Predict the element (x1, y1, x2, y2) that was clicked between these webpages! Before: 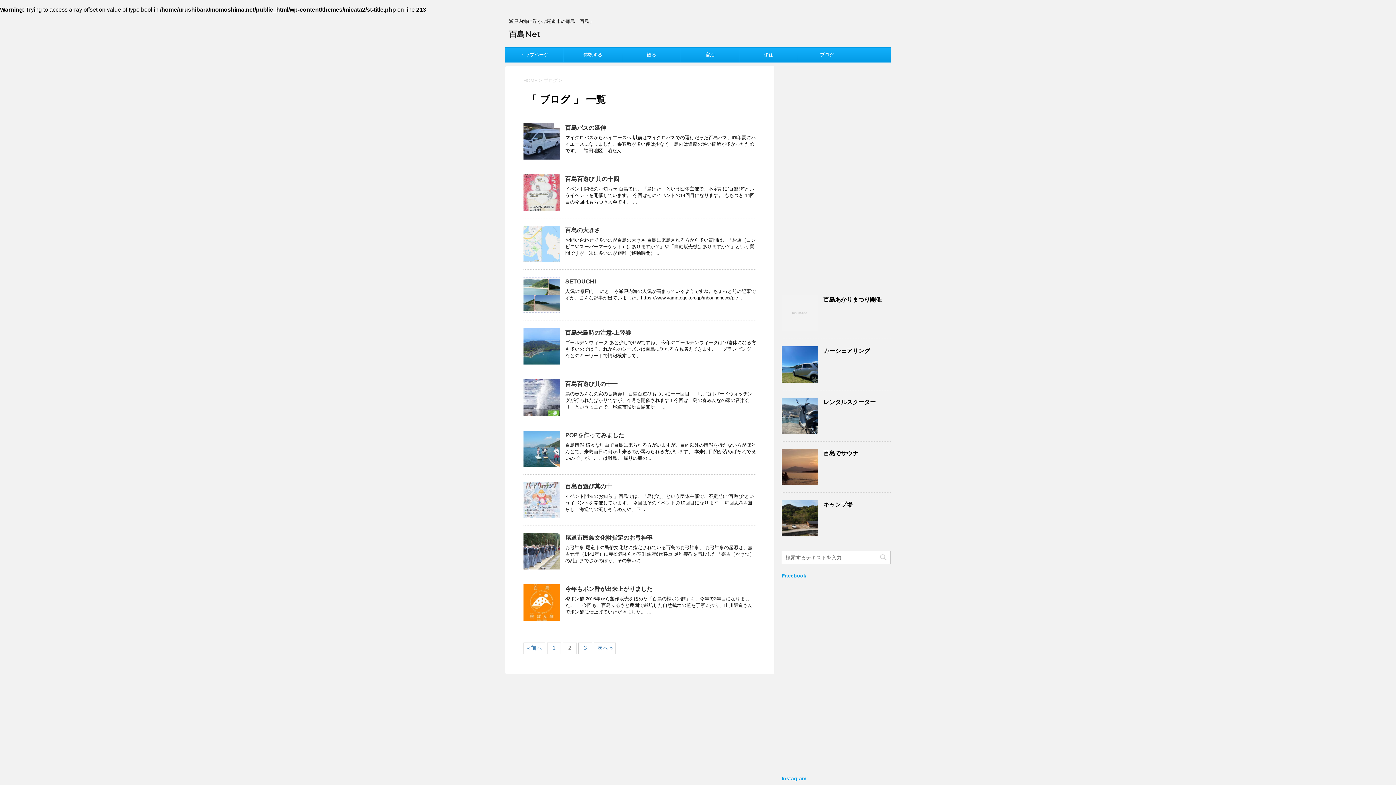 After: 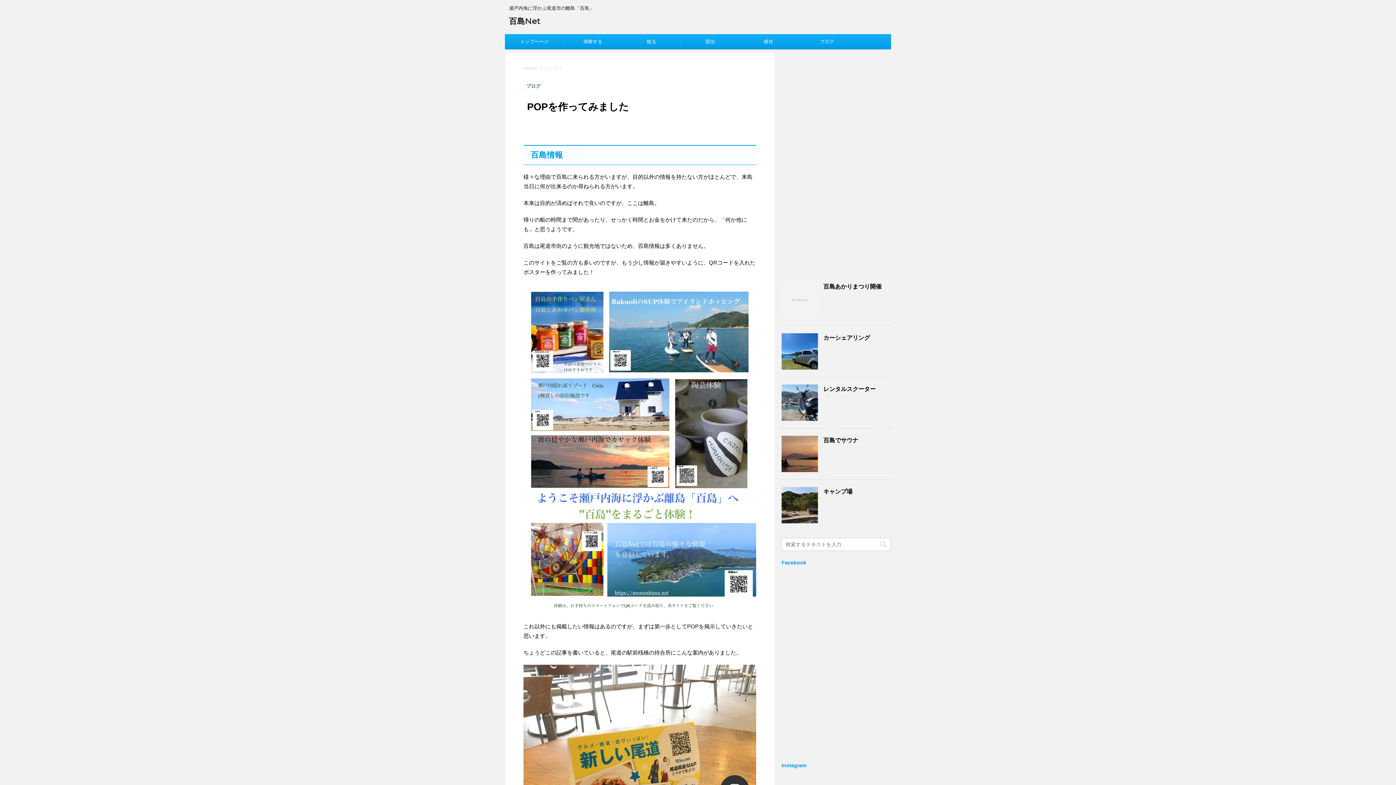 Action: bbox: (523, 460, 560, 466)